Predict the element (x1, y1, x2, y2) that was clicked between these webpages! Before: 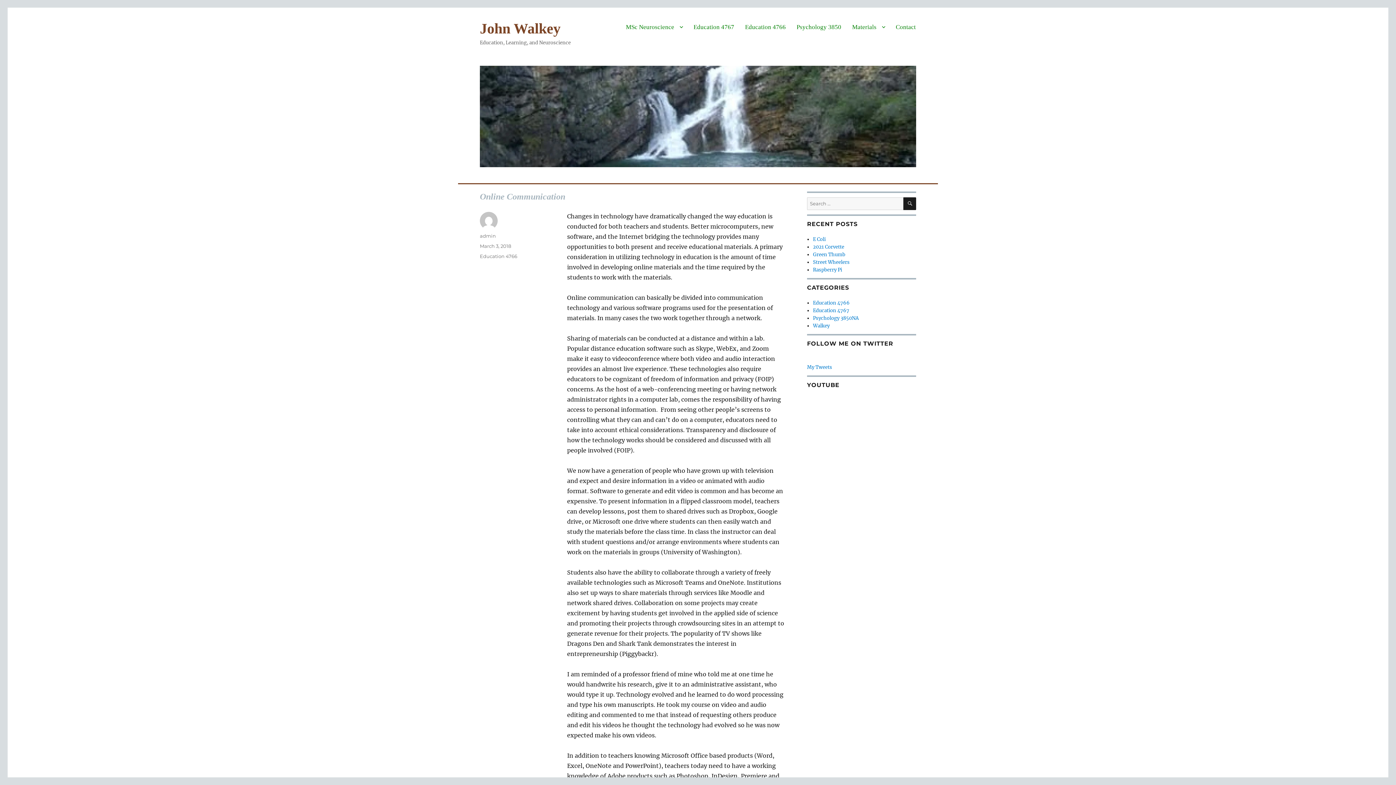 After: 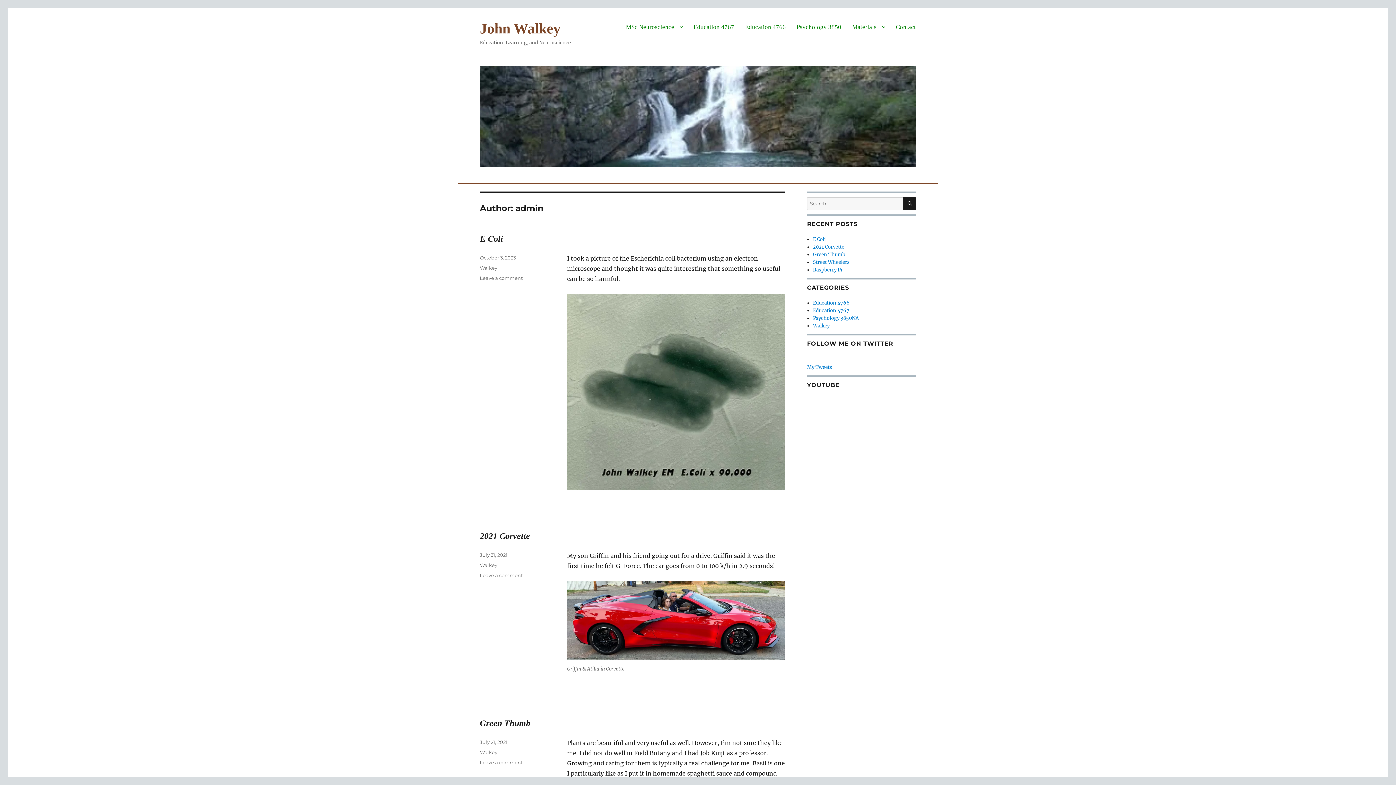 Action: label: admin bbox: (480, 233, 496, 238)